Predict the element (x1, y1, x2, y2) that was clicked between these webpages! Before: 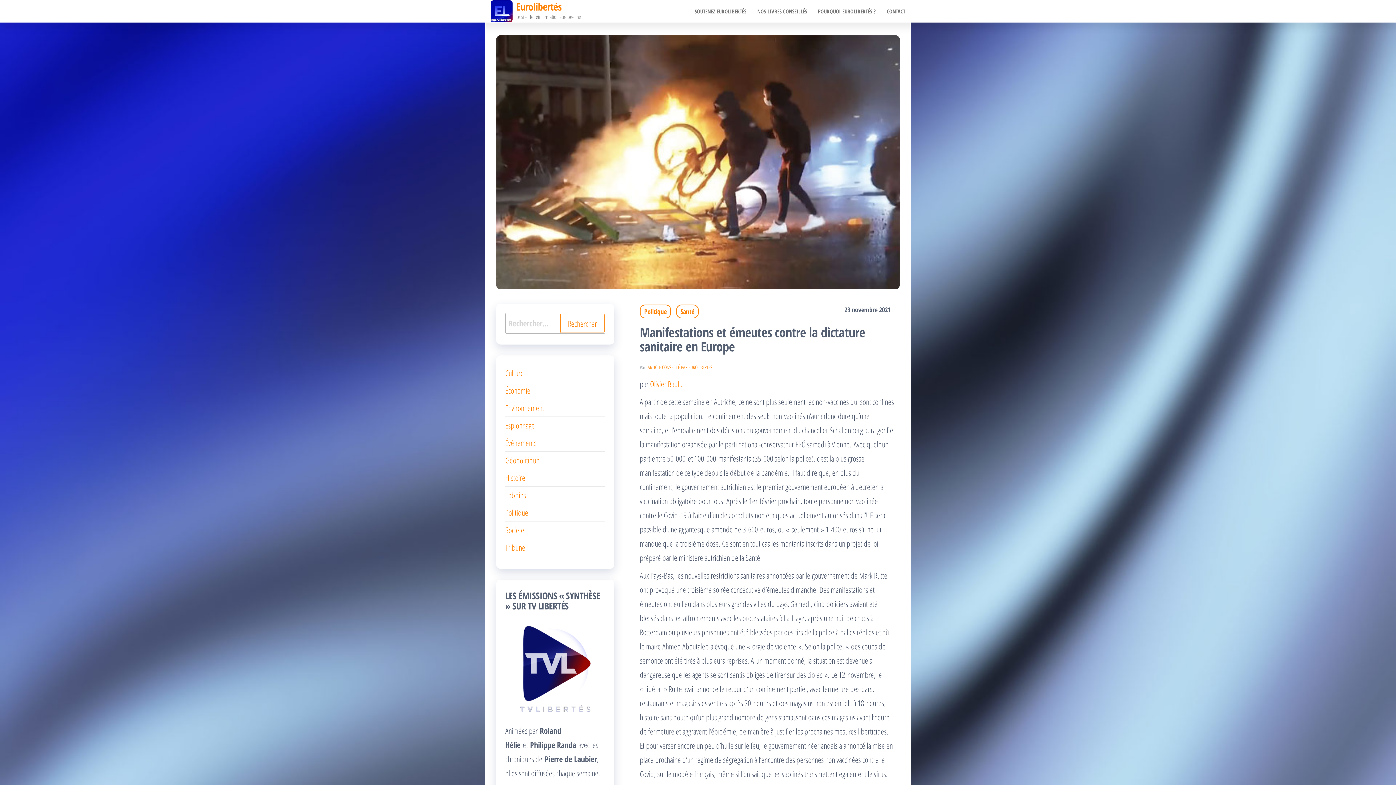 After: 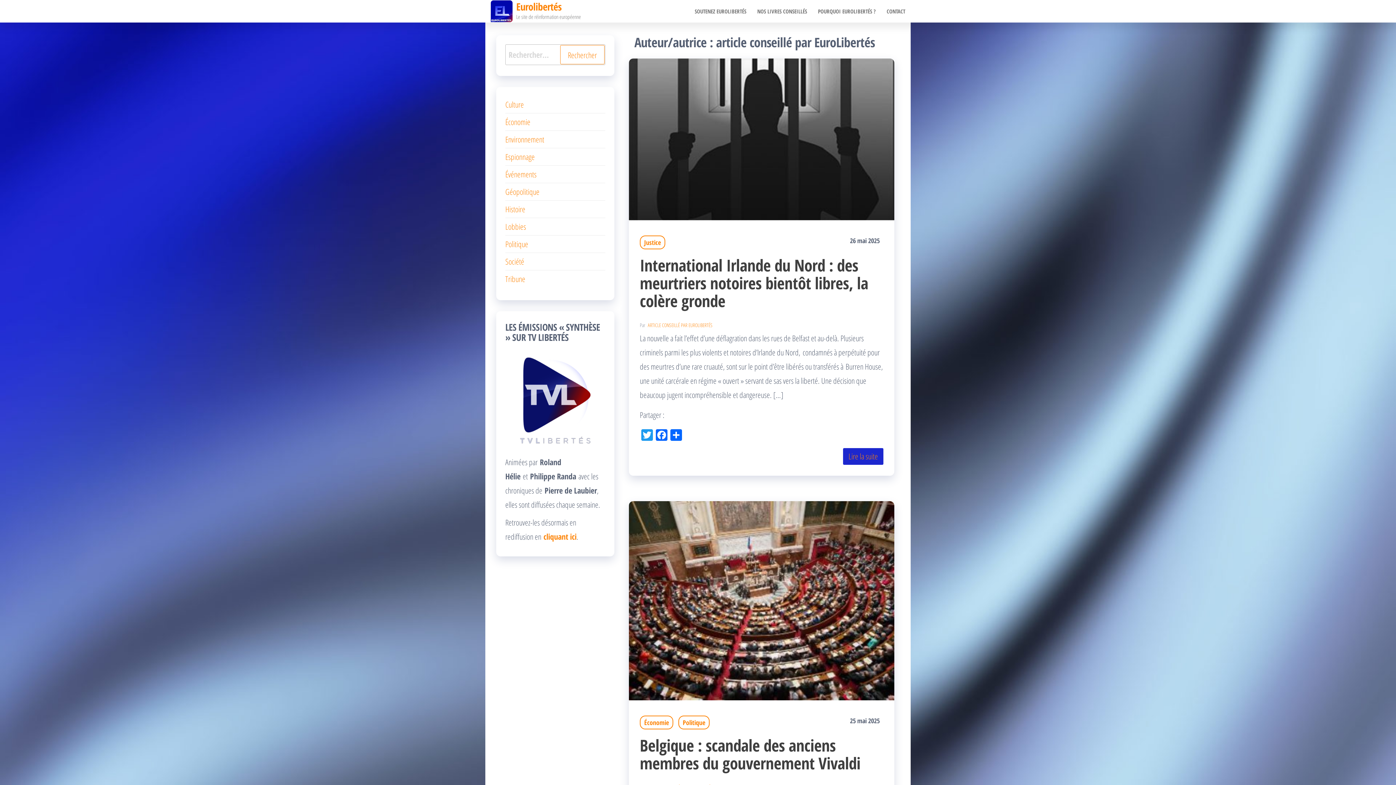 Action: label: ARTICLE CONSEILLÉ PAR EUROLIBERTÉS bbox: (648, 364, 712, 371)